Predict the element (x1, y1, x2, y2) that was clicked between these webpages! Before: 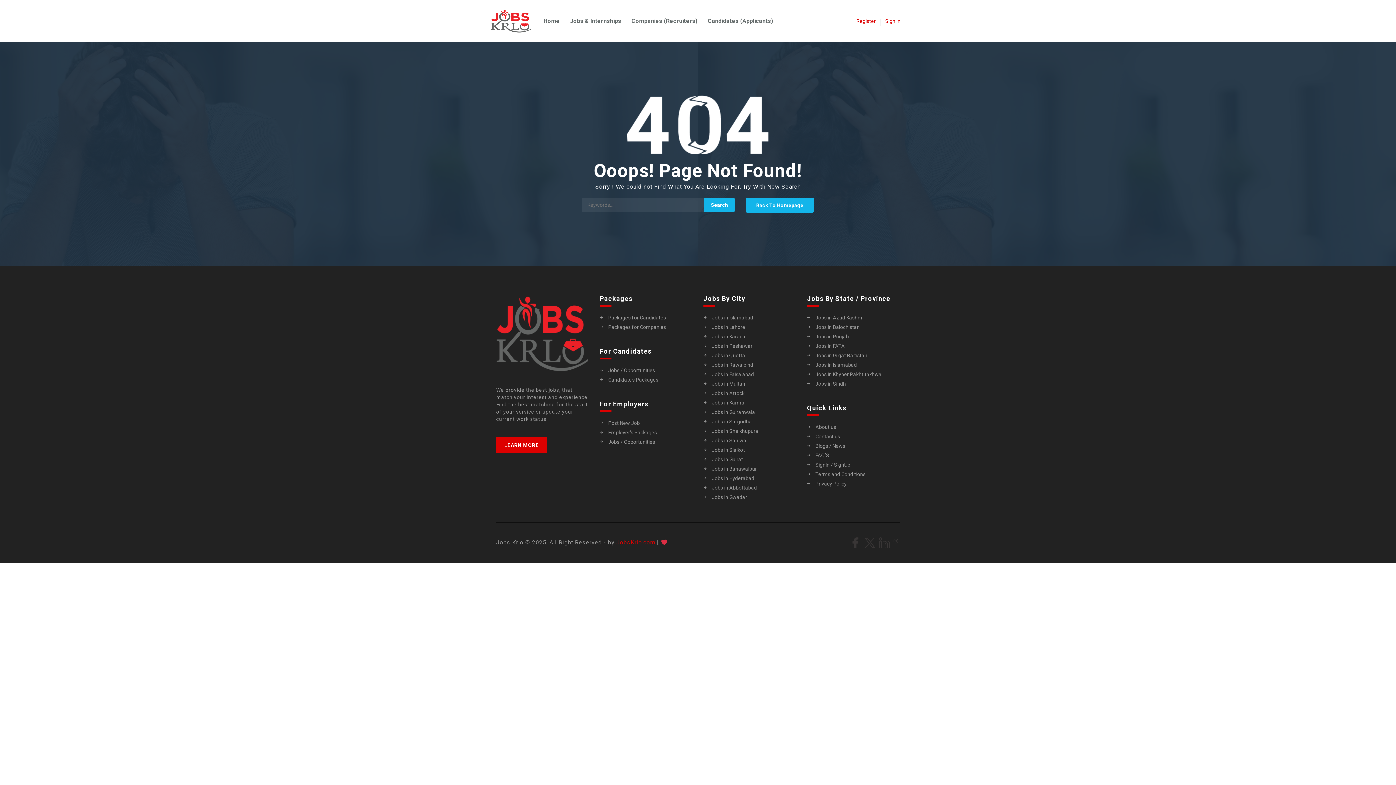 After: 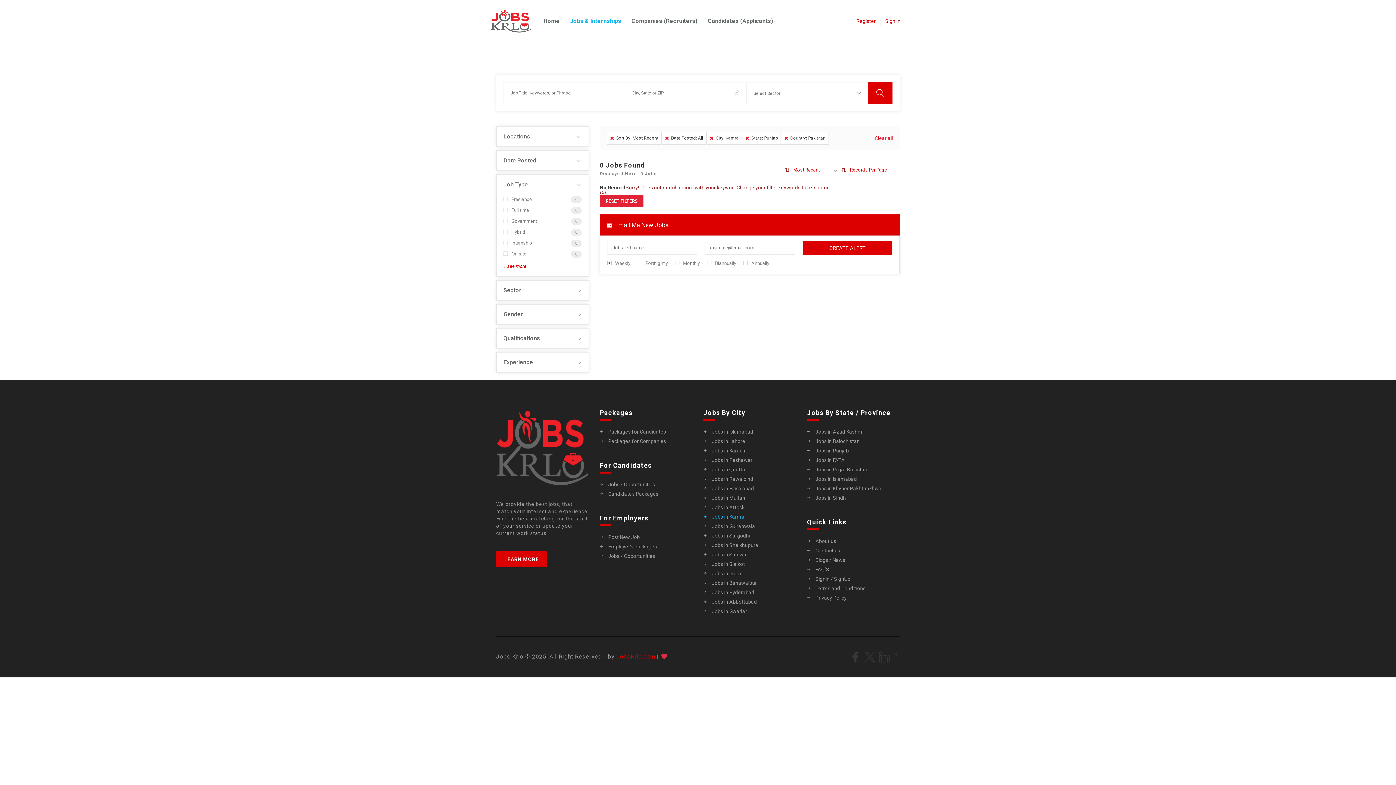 Action: bbox: (703, 399, 796, 406) label: Jobs in Kamra